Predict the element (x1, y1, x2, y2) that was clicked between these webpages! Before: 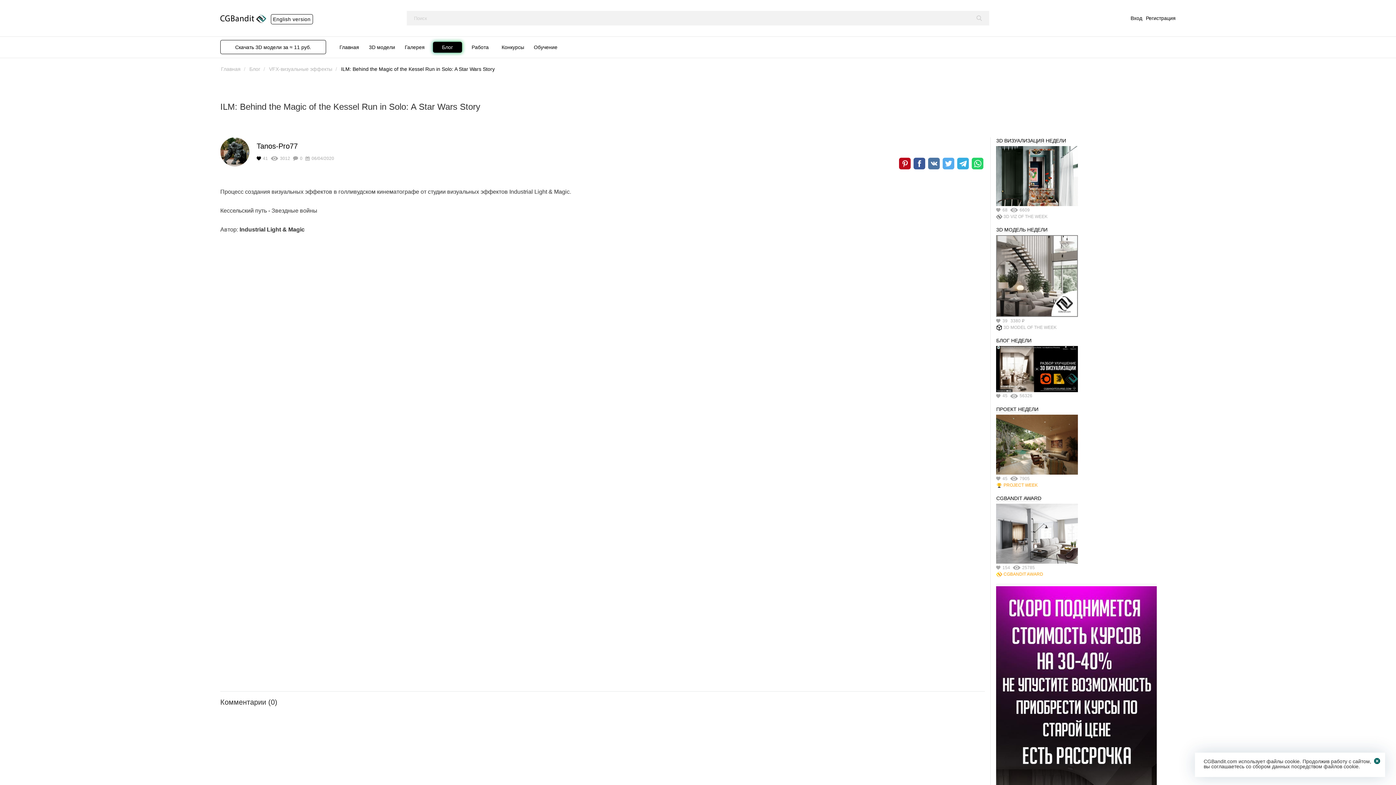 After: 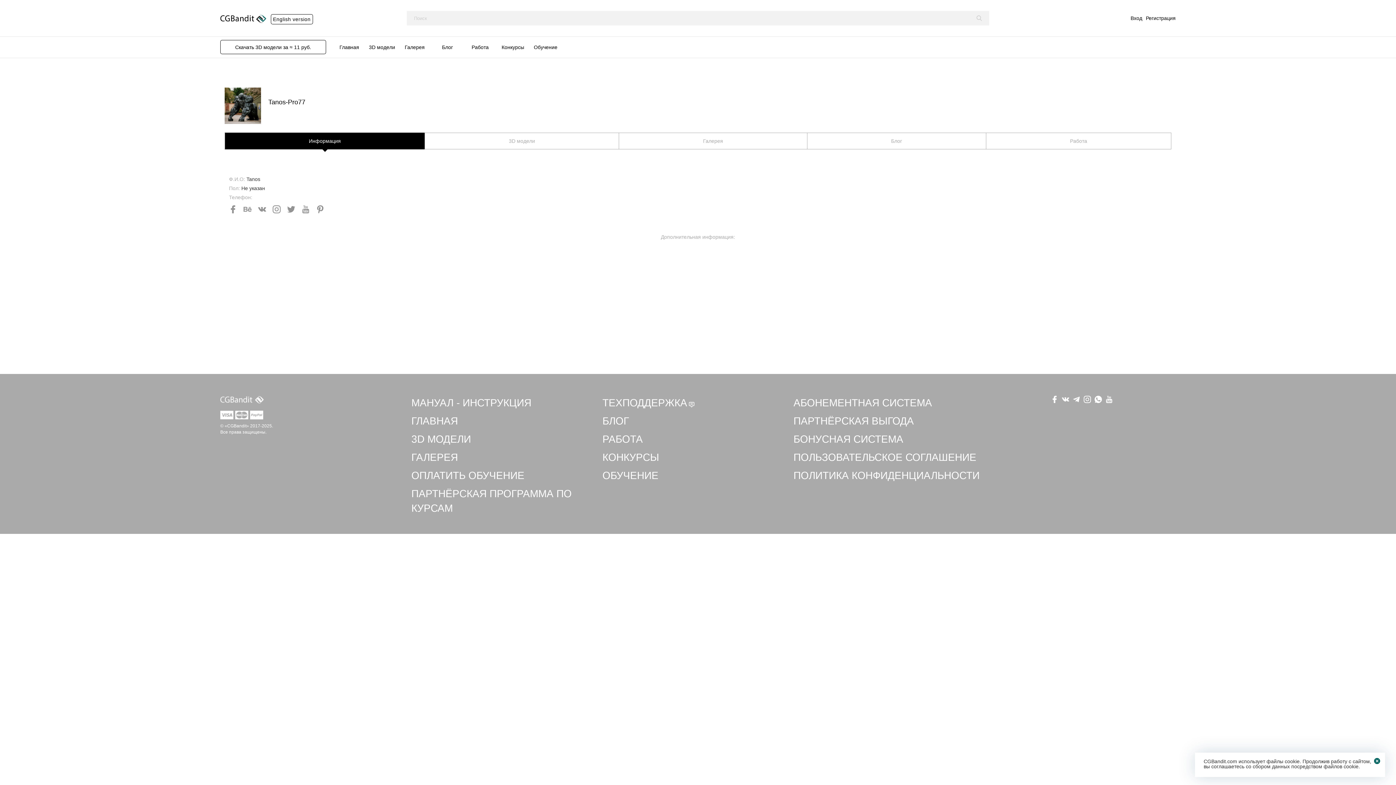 Action: bbox: (220, 137, 249, 166)